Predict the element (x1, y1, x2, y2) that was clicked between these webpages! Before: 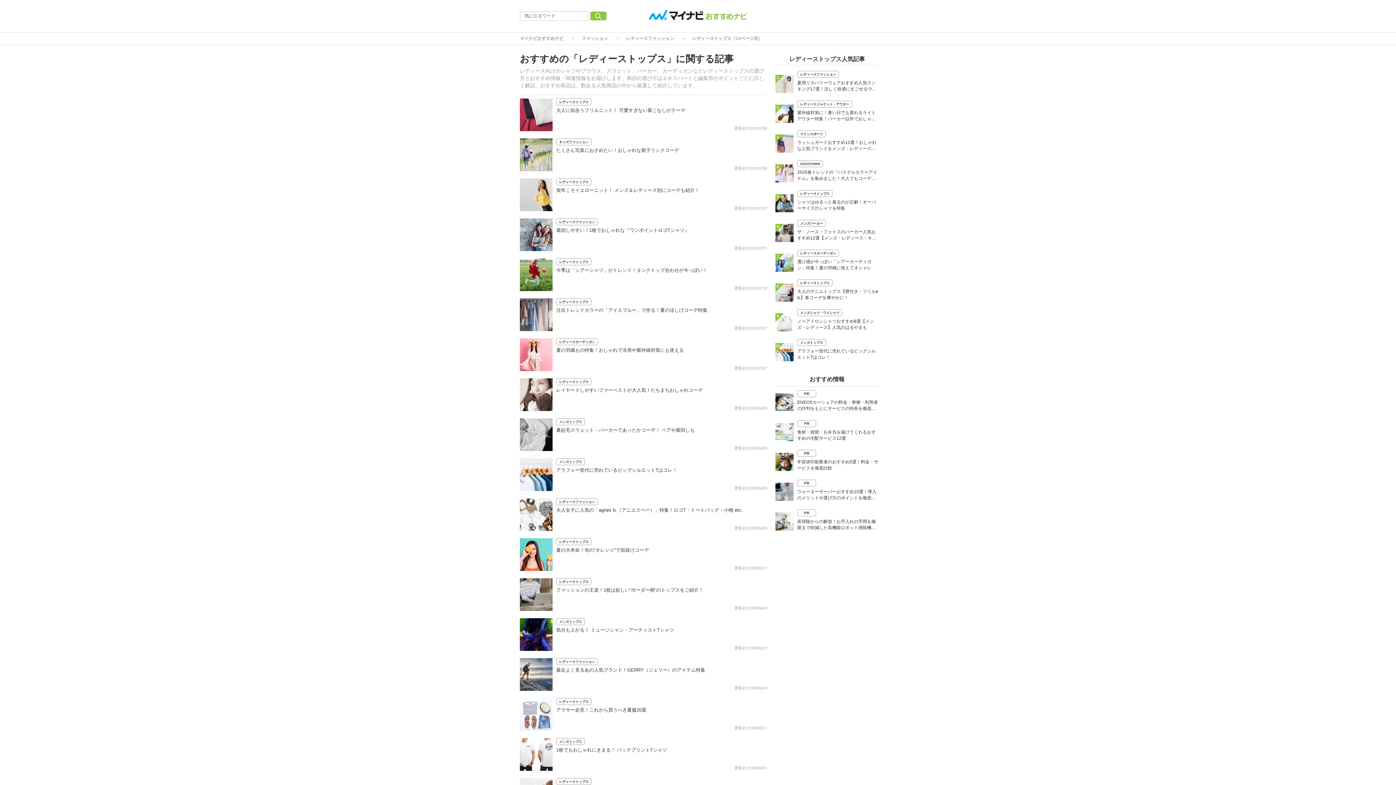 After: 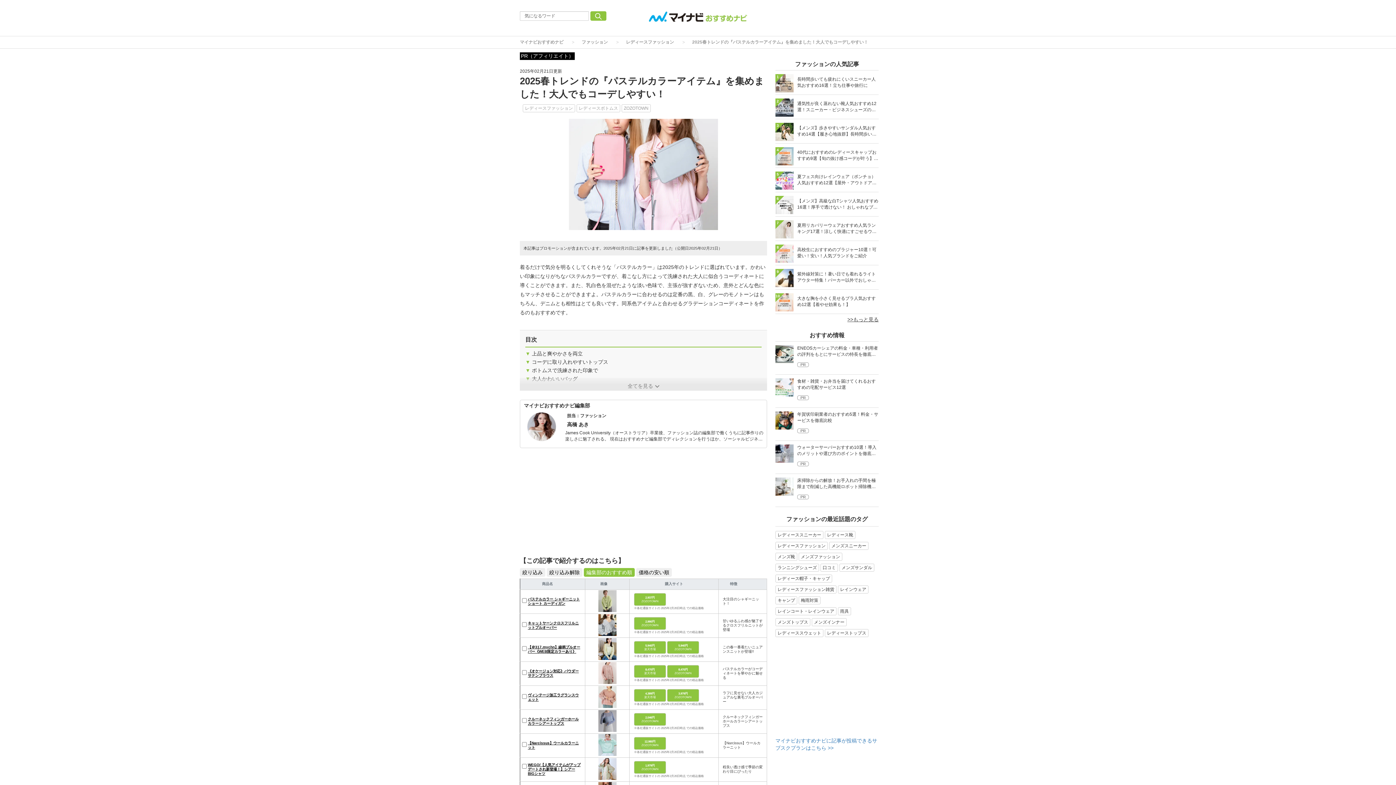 Action: label: 2025春トレンドの『パステルカラーアイテム』を集めました！大人でもコーデしやすい！ bbox: (797, 169, 878, 182)